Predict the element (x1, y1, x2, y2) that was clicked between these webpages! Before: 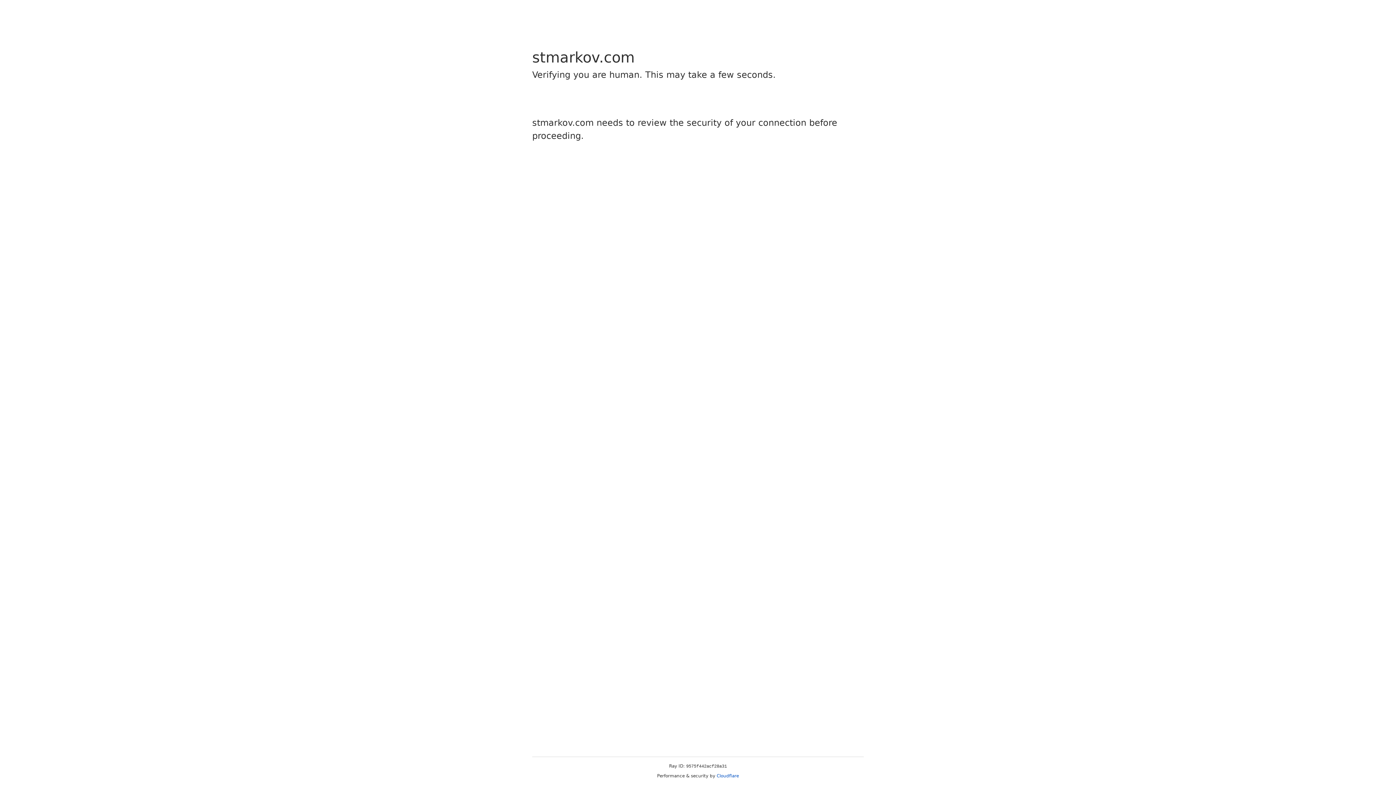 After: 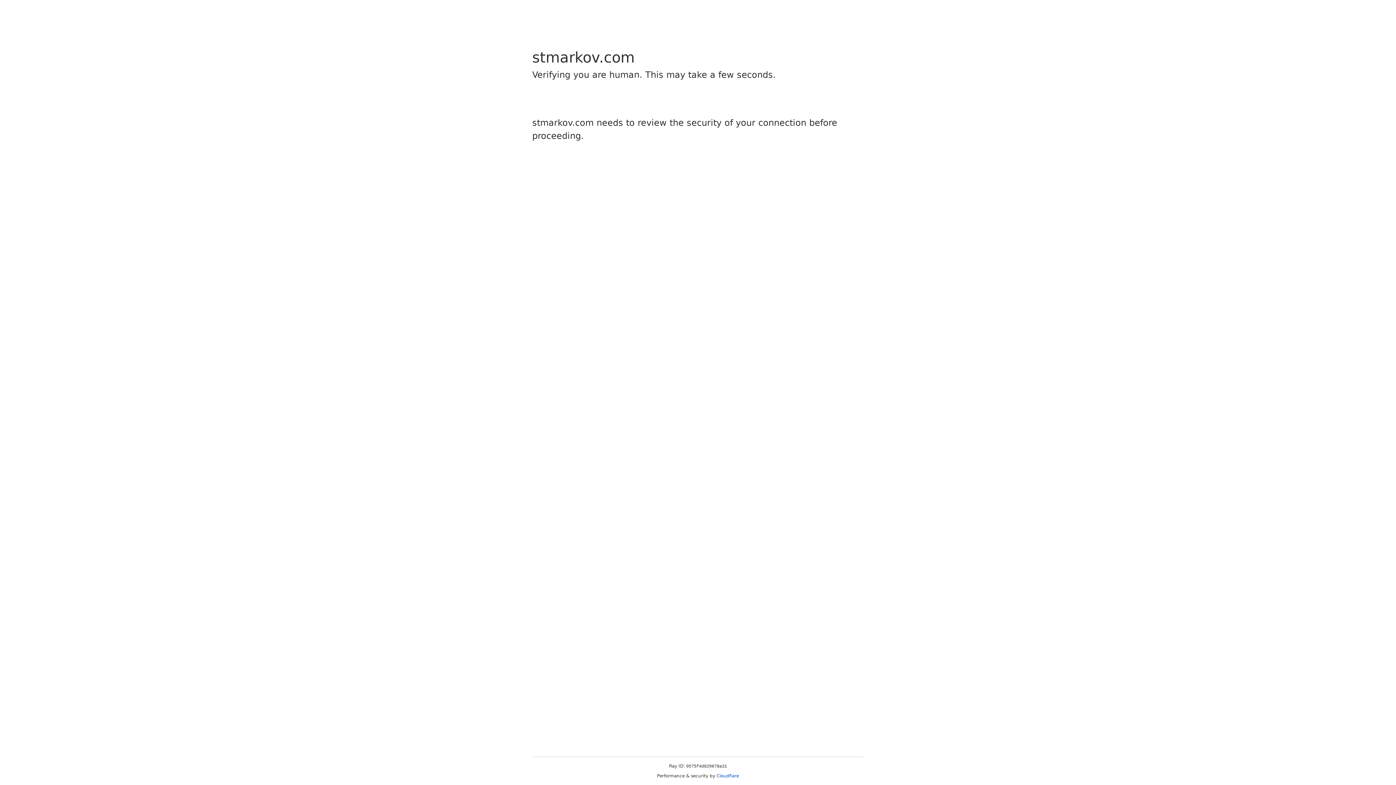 Action: bbox: (716, 773, 739, 778) label: Cloudflare